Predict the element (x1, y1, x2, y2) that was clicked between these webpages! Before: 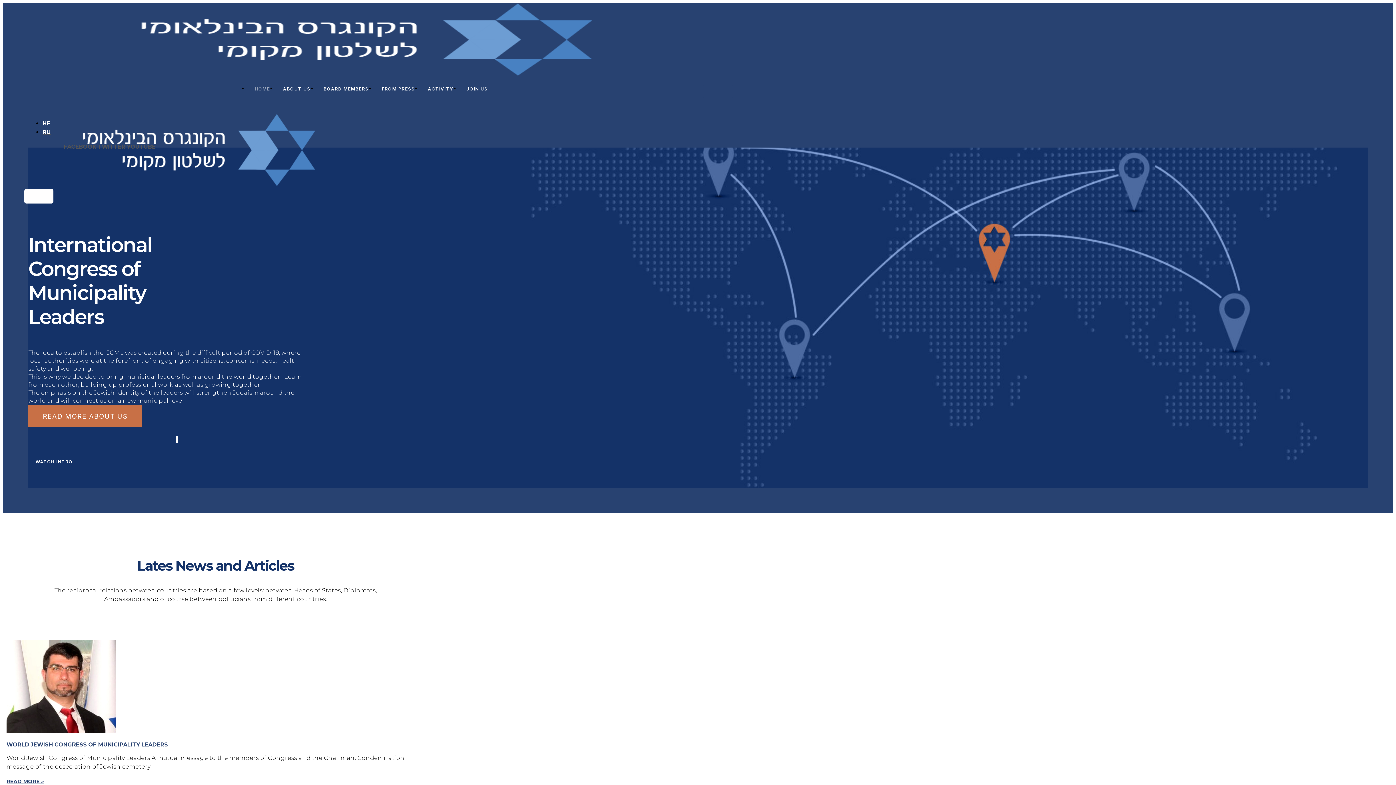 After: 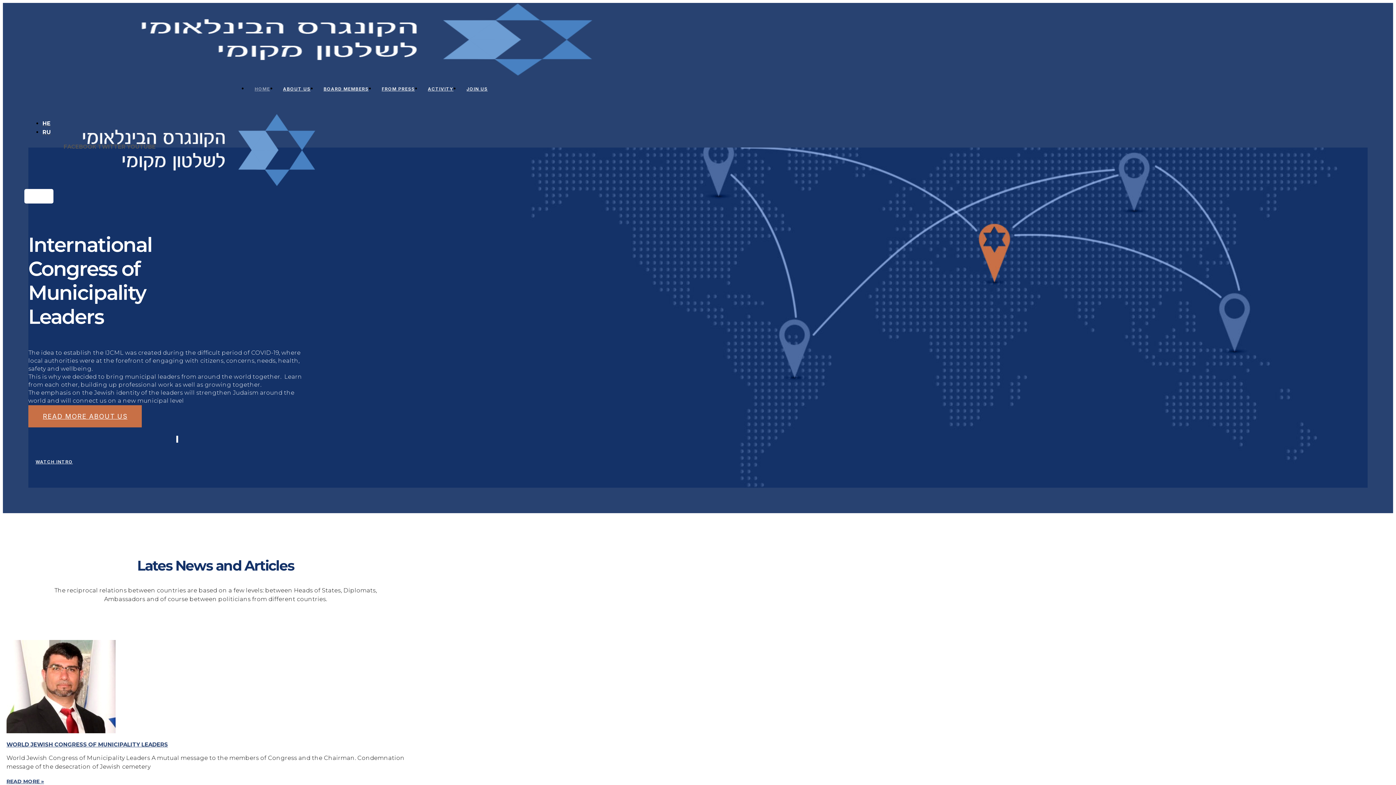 Action: bbox: (24, 181, 315, 188)